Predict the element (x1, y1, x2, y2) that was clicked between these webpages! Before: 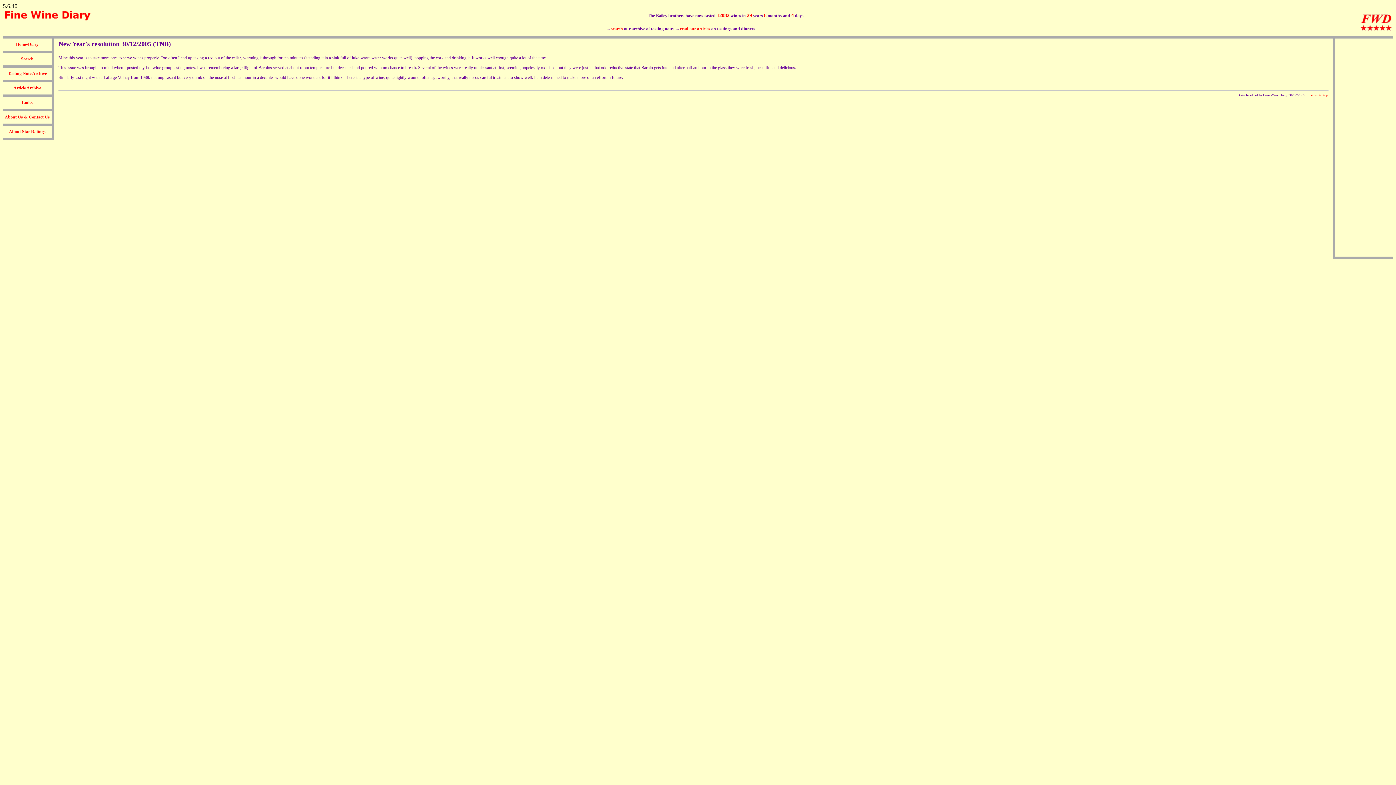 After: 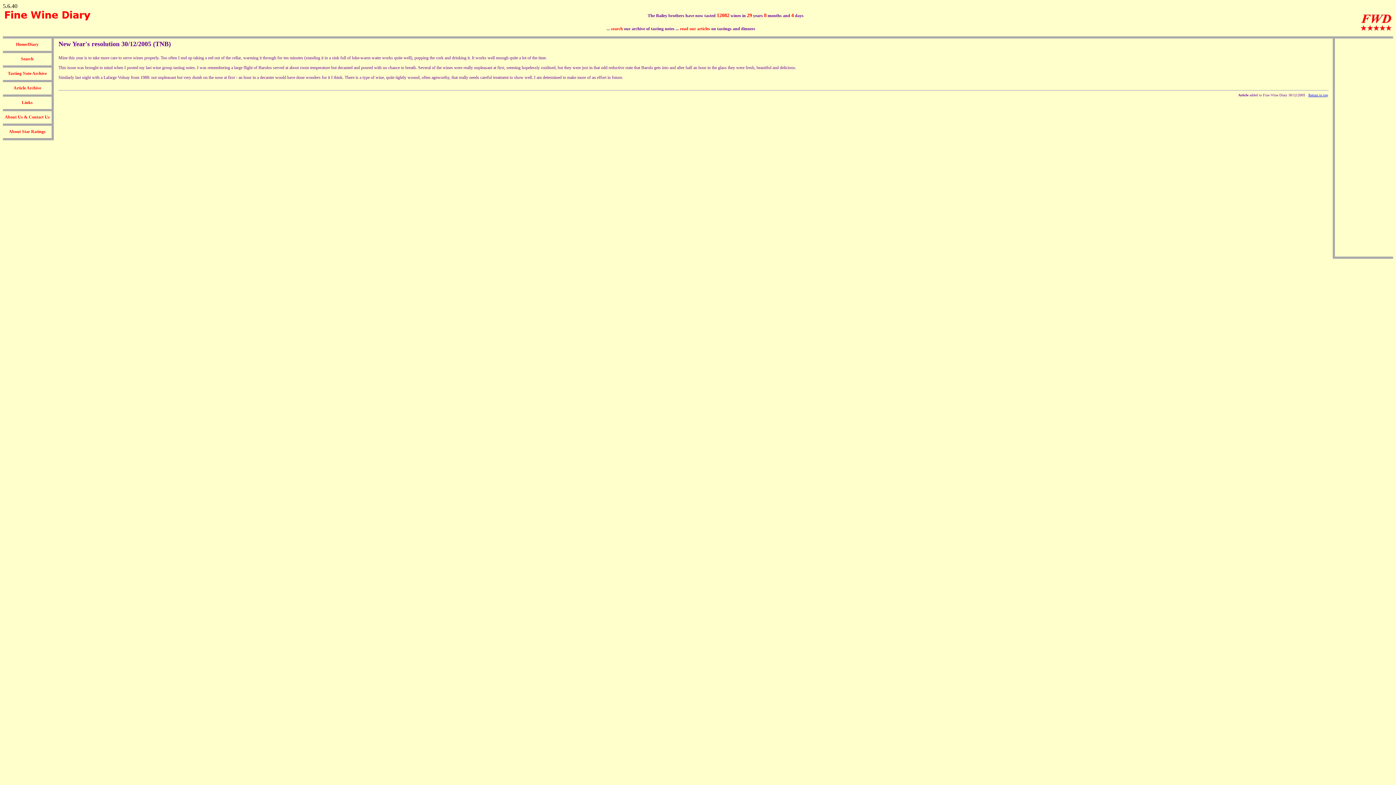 Action: bbox: (1308, 93, 1328, 97) label: Return to top